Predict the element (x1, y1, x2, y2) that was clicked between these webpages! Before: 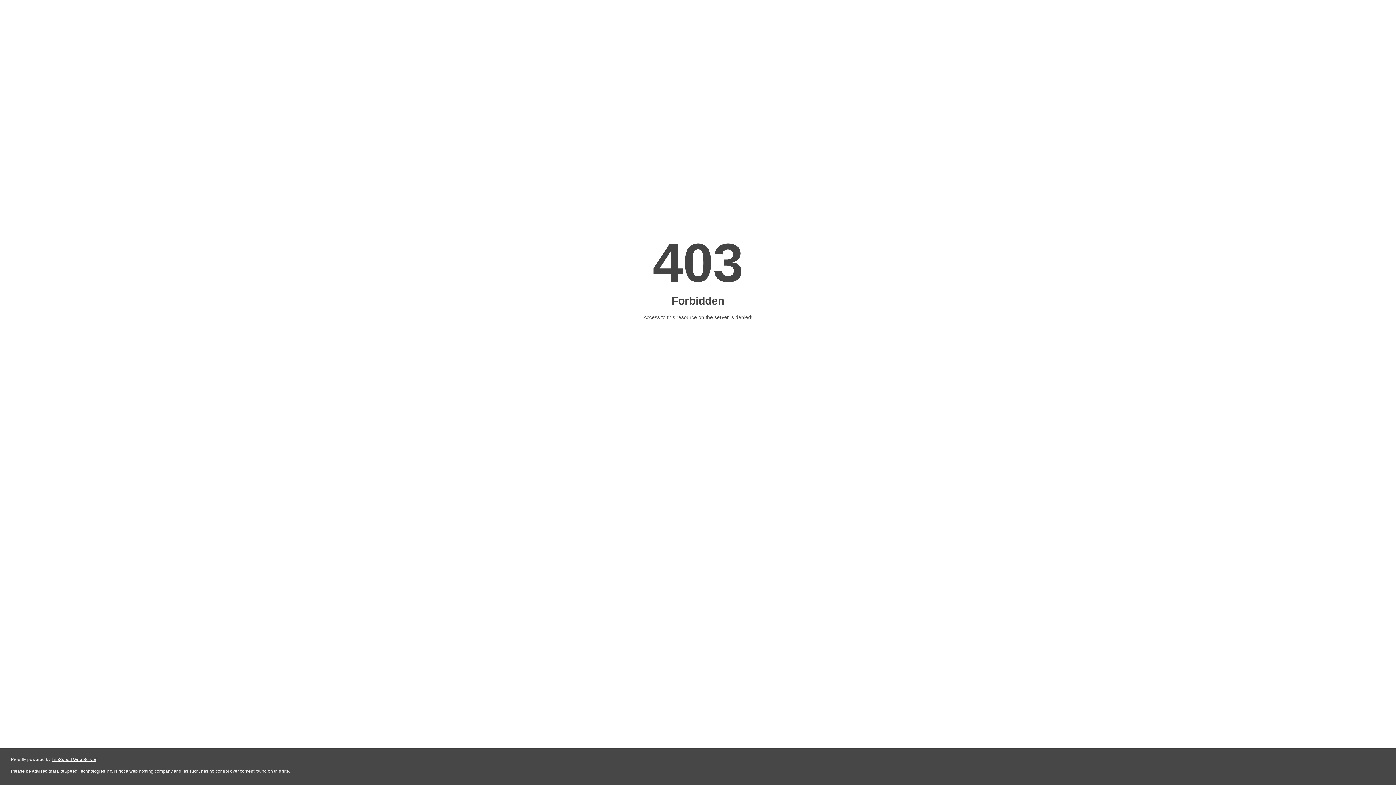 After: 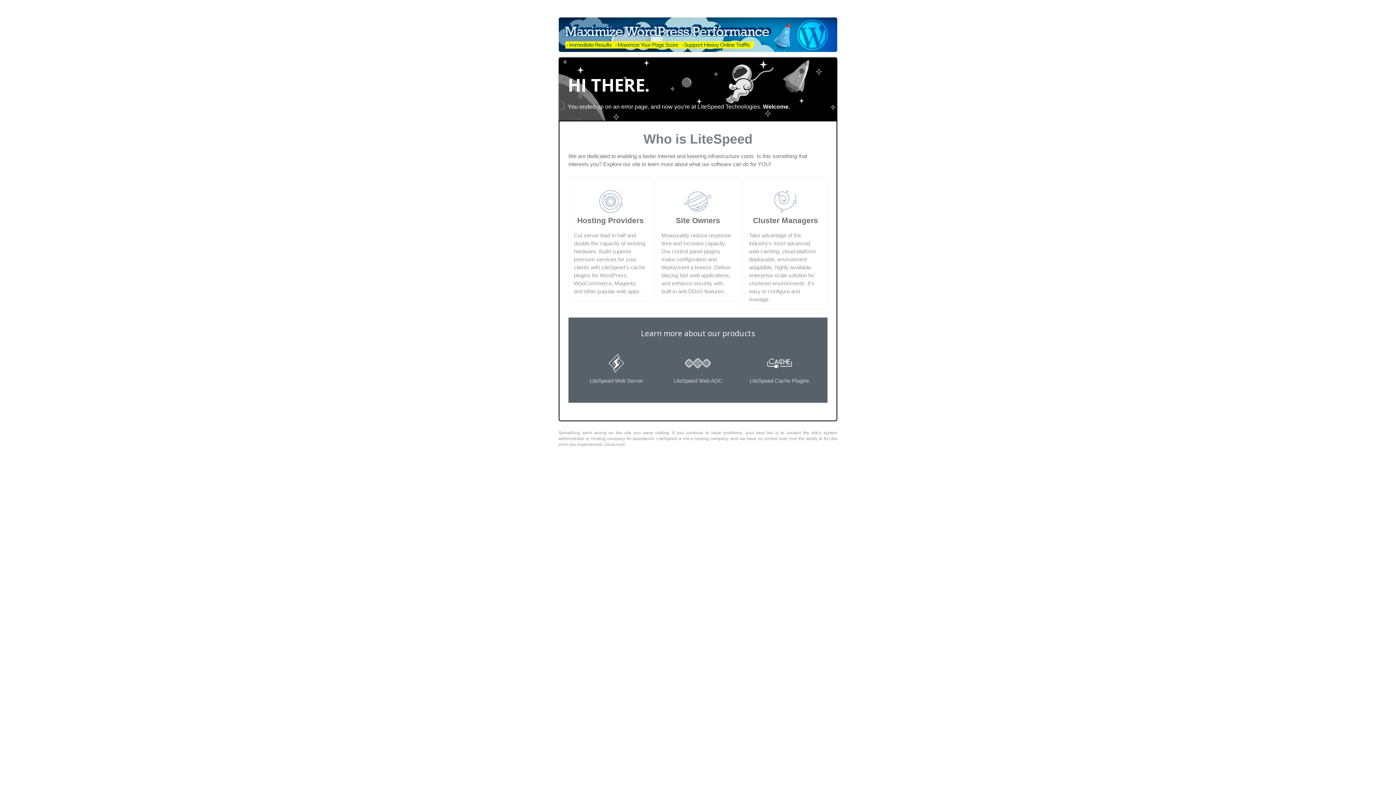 Action: label: LiteSpeed Web Server bbox: (51, 757, 96, 762)